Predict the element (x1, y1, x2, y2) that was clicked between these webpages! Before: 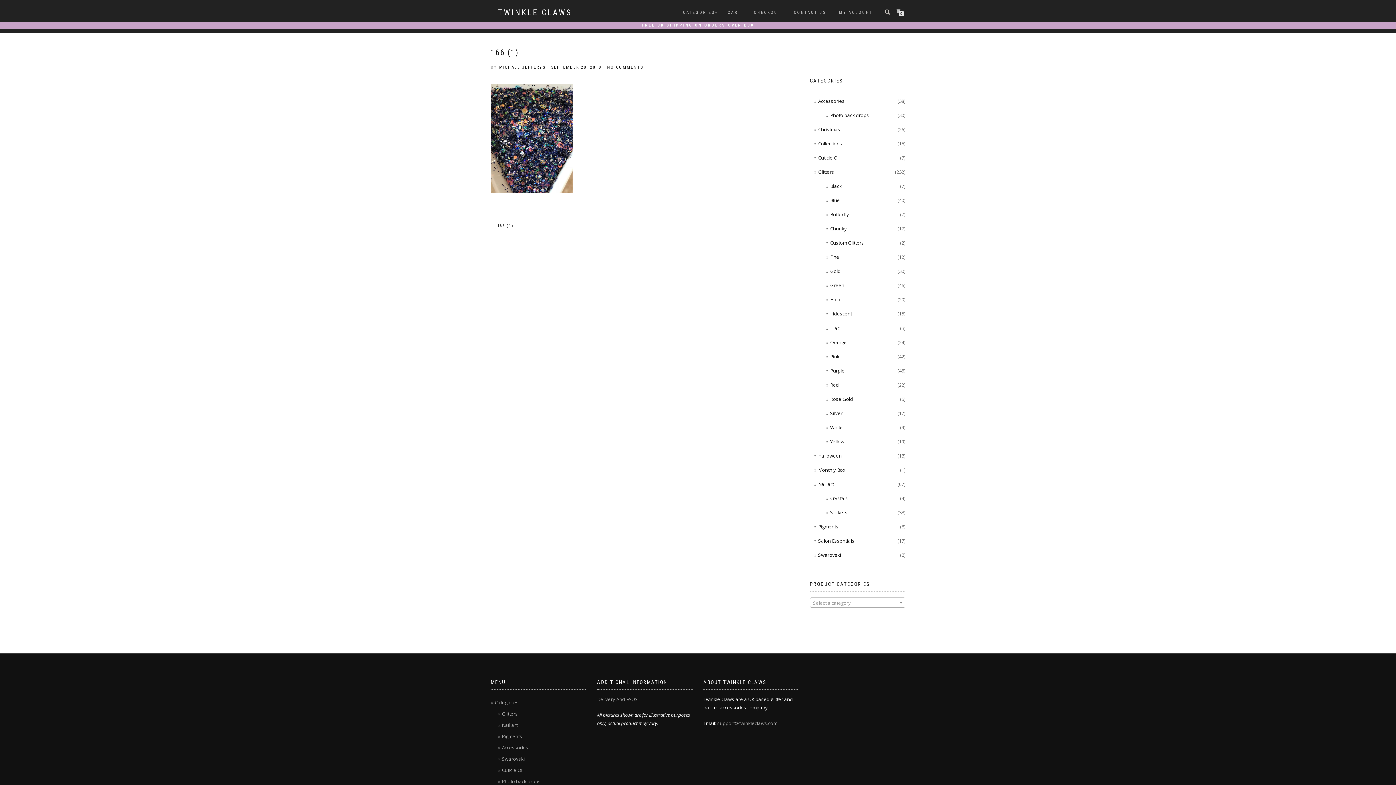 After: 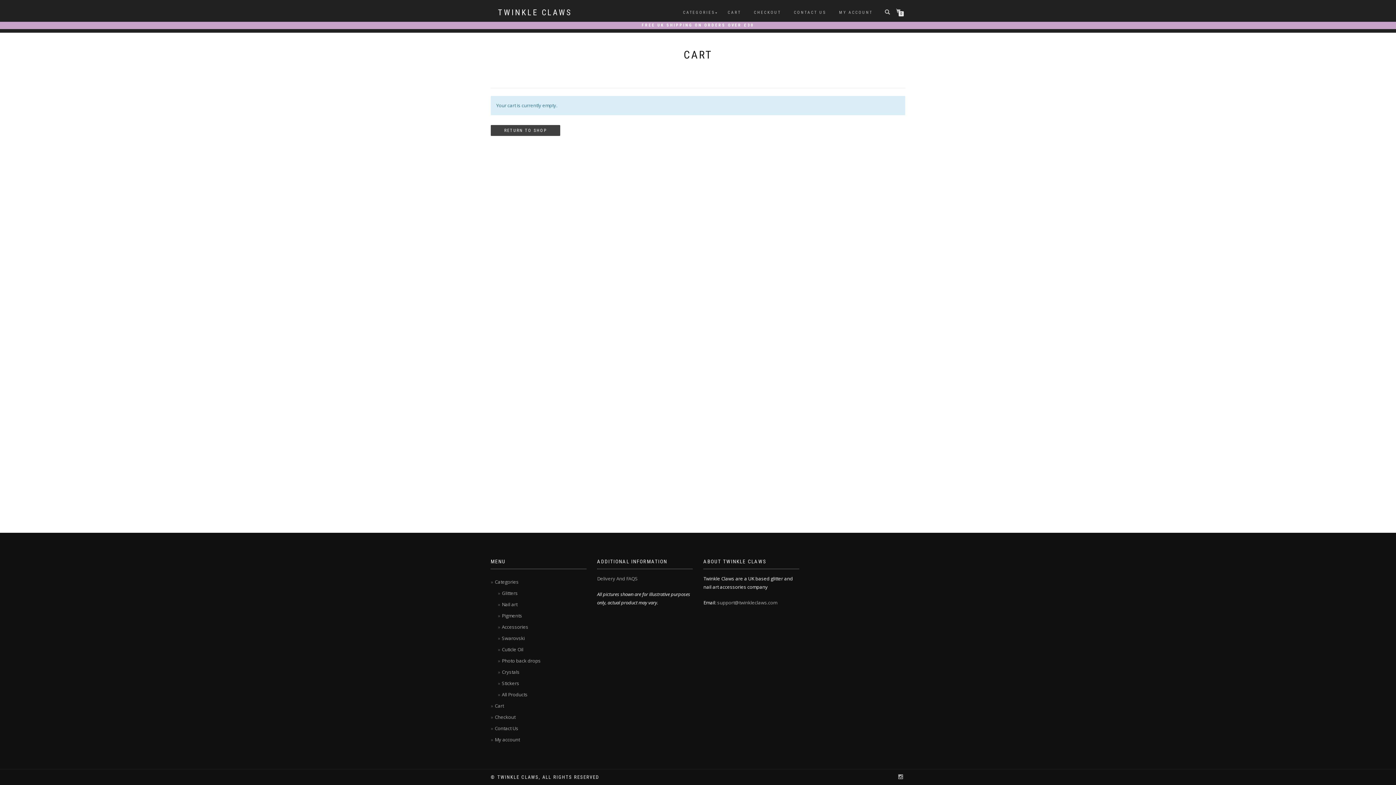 Action: label: 0 bbox: (896, 9, 903, 13)